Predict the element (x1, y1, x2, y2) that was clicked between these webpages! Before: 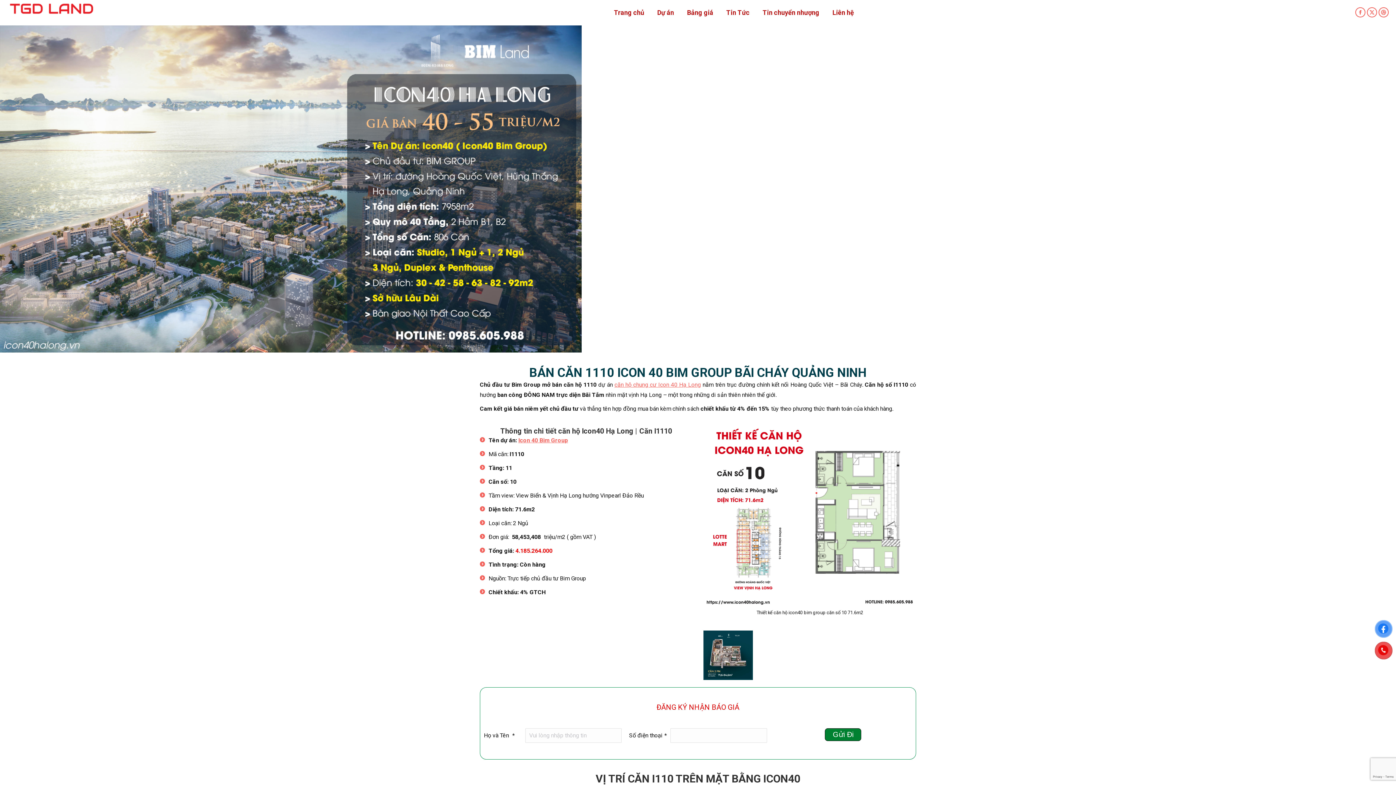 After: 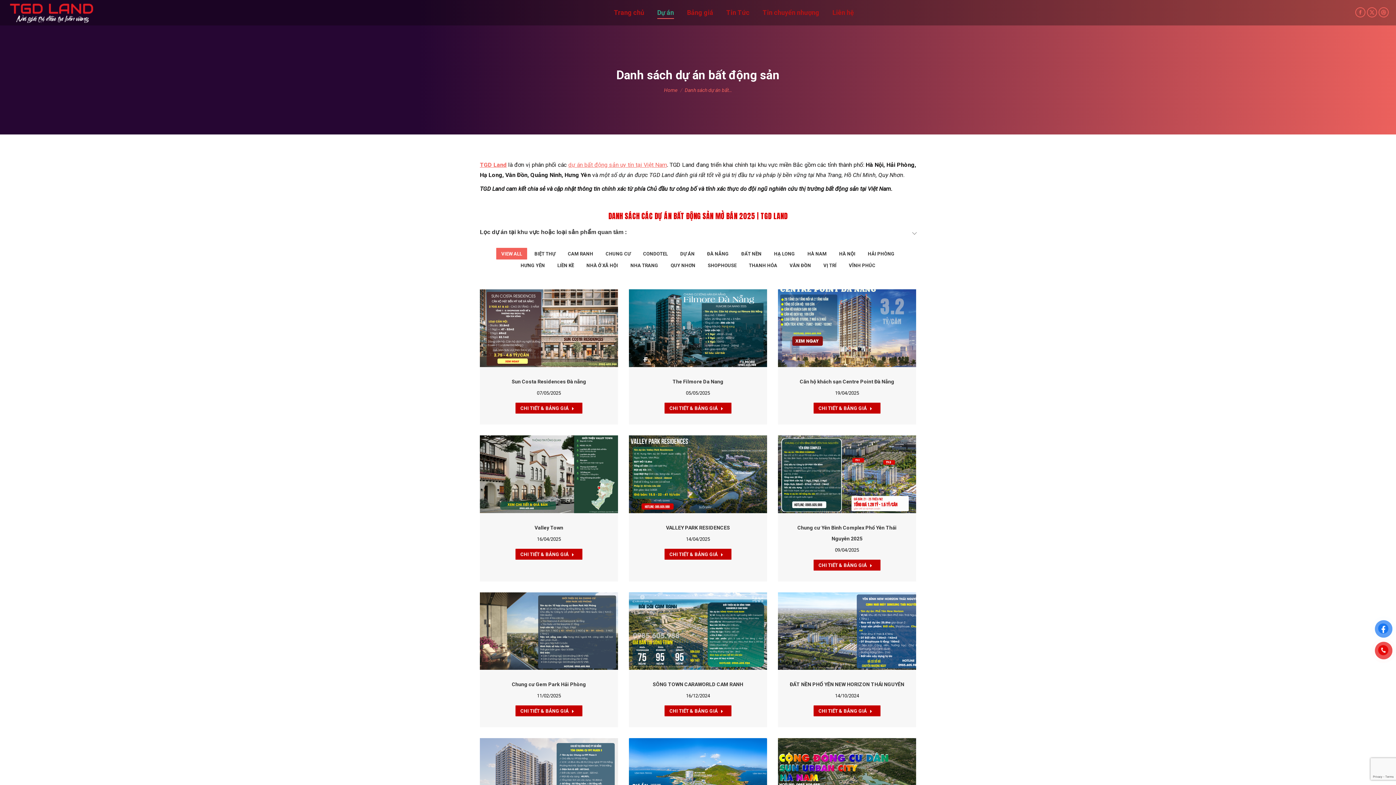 Action: bbox: (656, 6, 675, 18) label: Dự án